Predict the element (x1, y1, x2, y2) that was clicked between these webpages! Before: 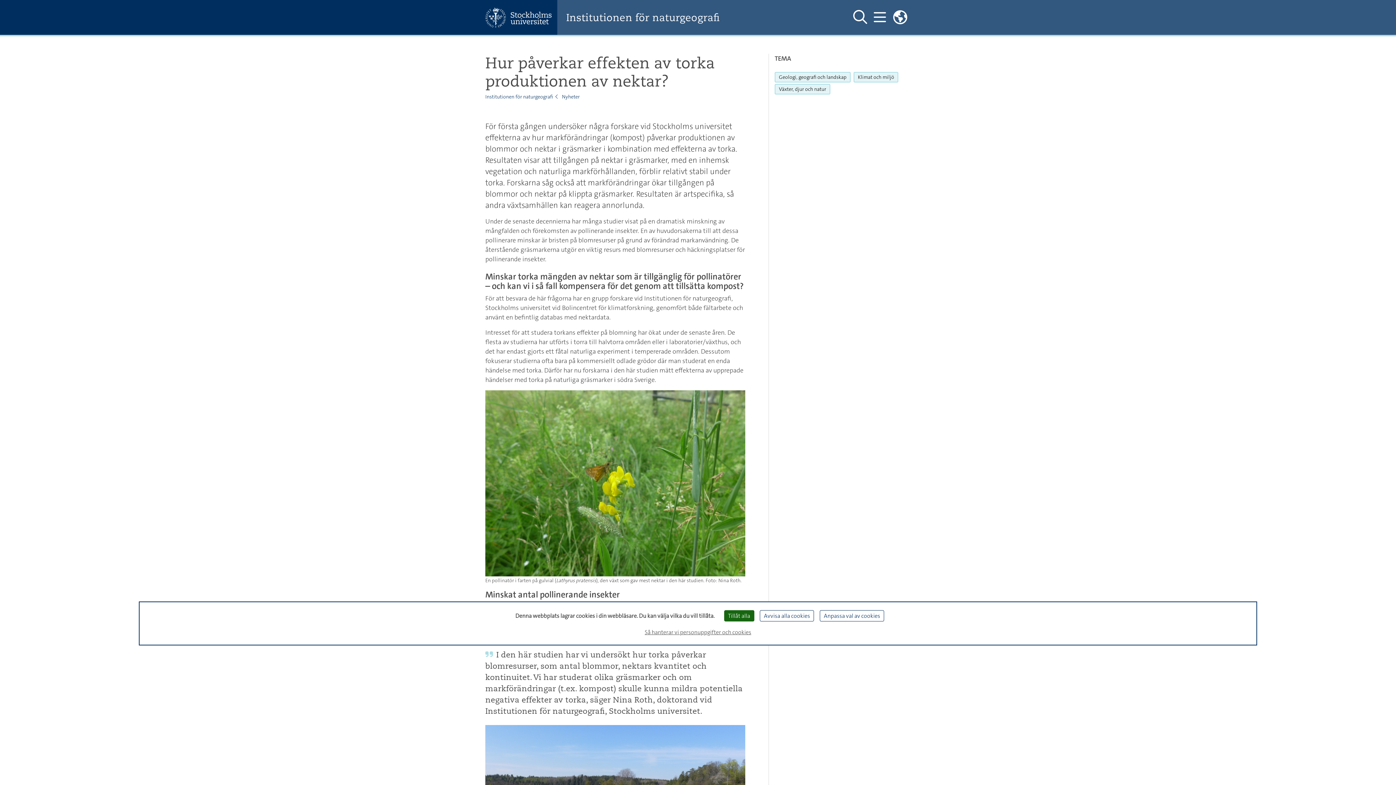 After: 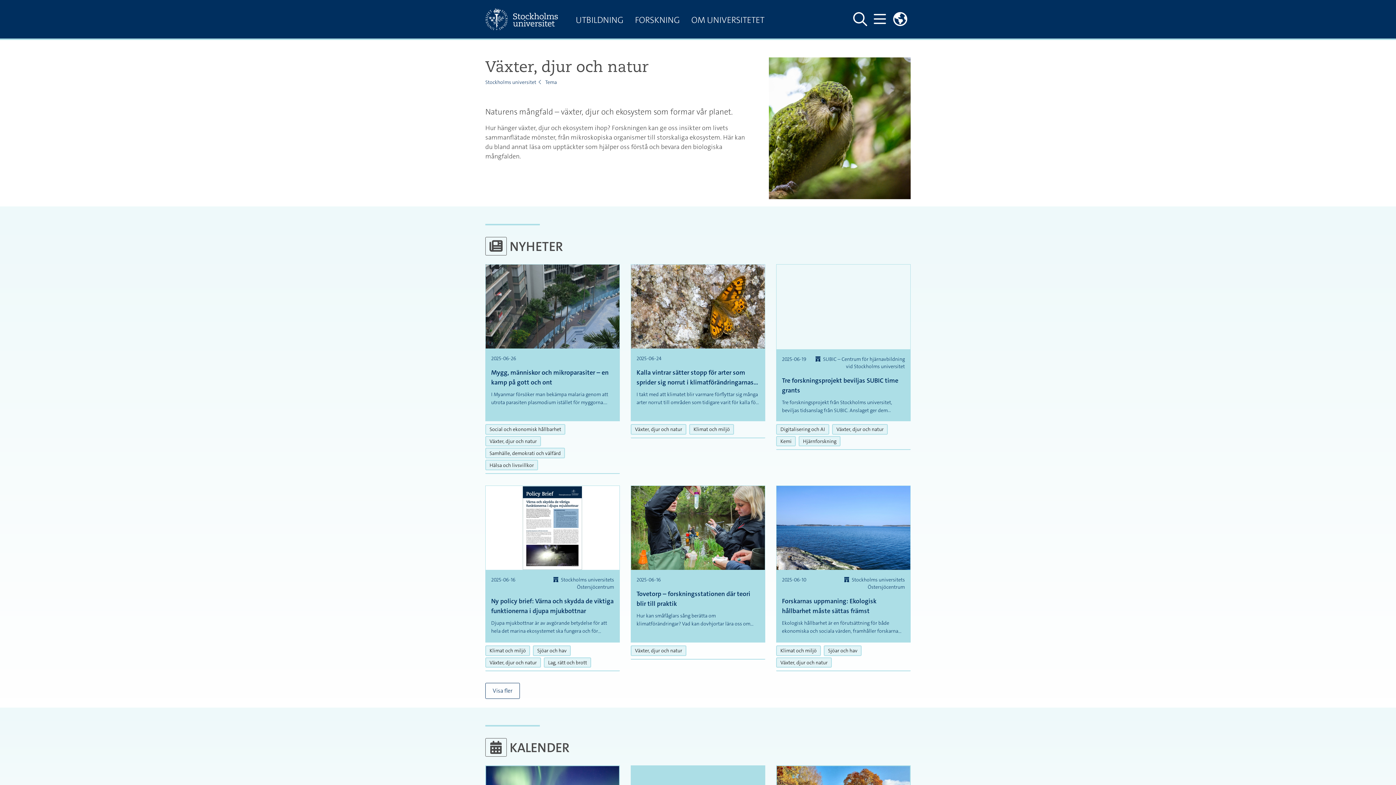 Action: label: Växter, djur och natur
- Temasida bbox: (774, 83, 830, 94)